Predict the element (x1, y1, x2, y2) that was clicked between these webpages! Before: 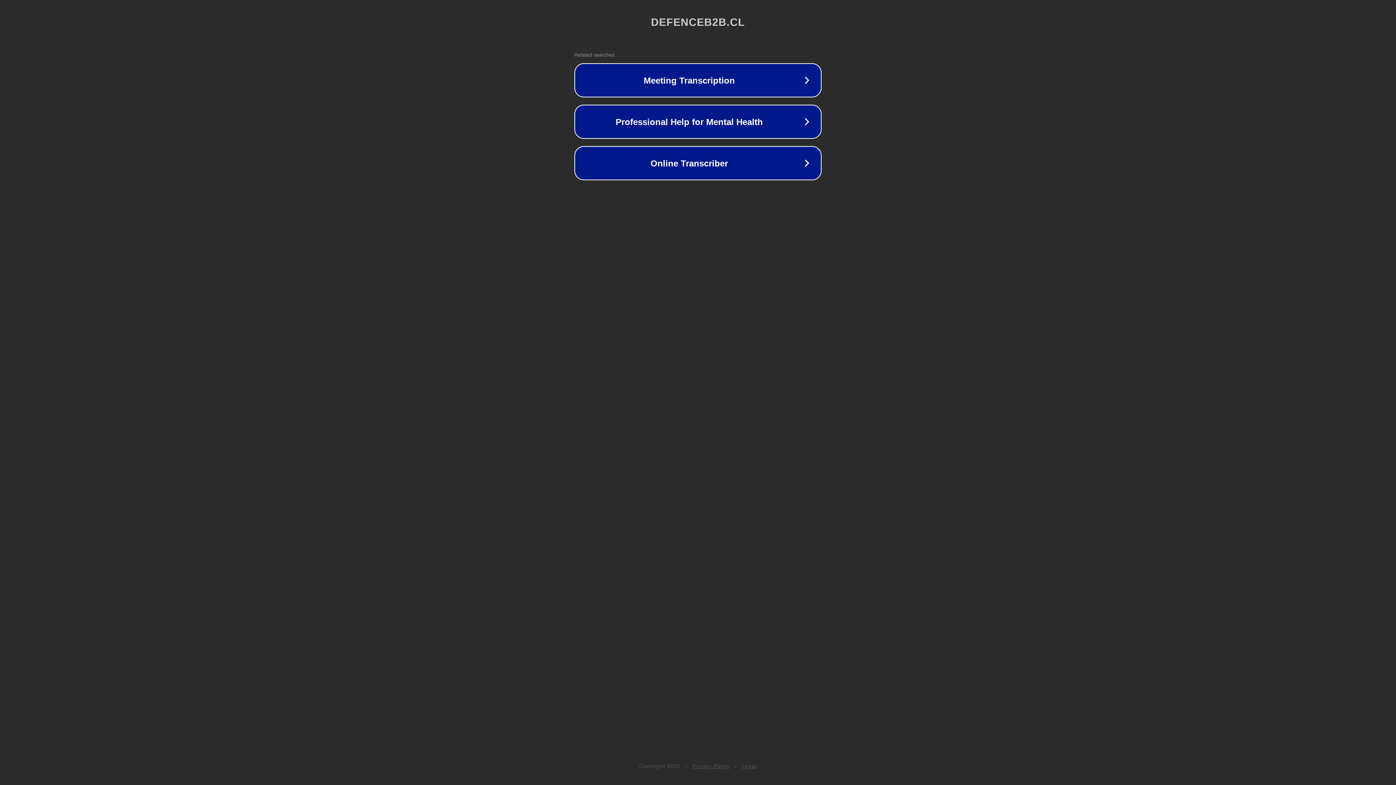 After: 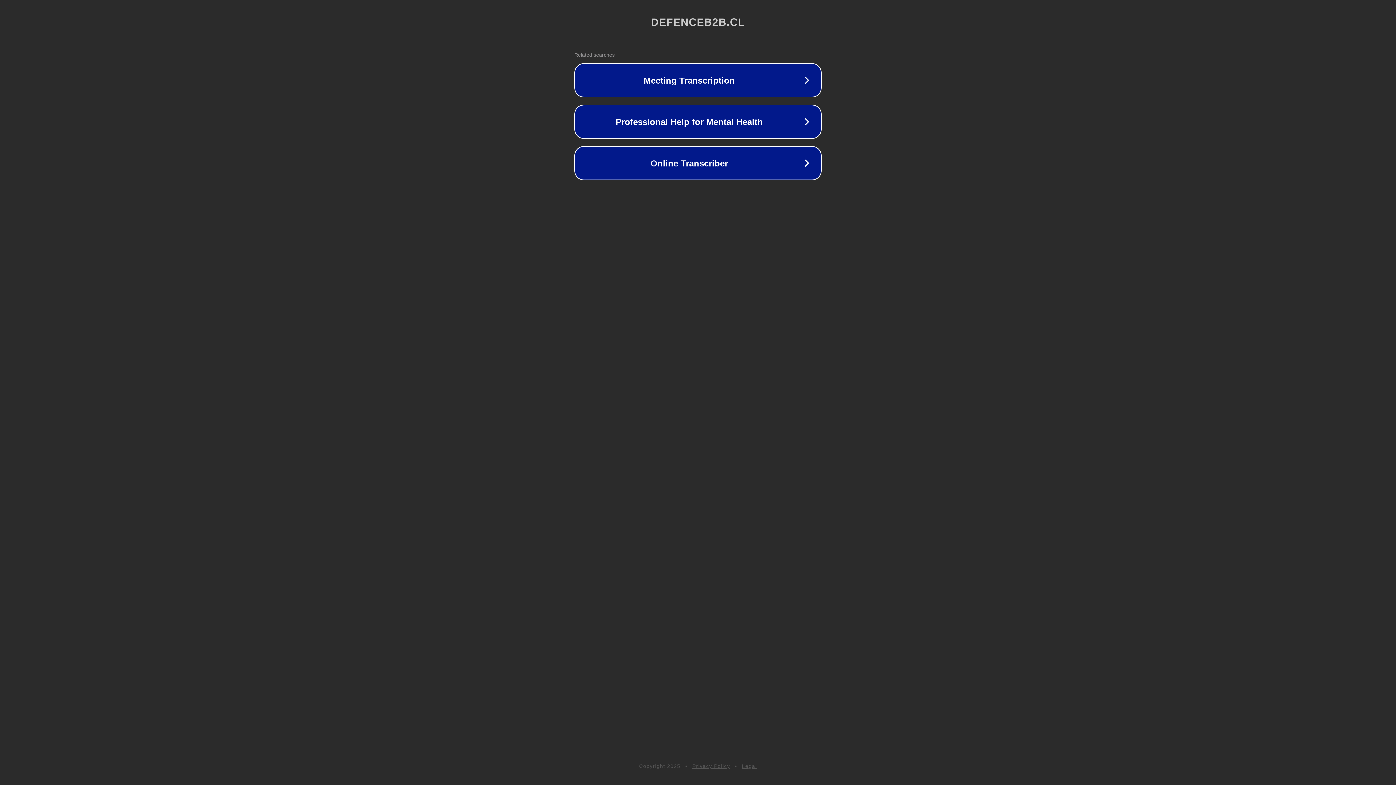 Action: bbox: (692, 763, 730, 769) label: Privacy Policy